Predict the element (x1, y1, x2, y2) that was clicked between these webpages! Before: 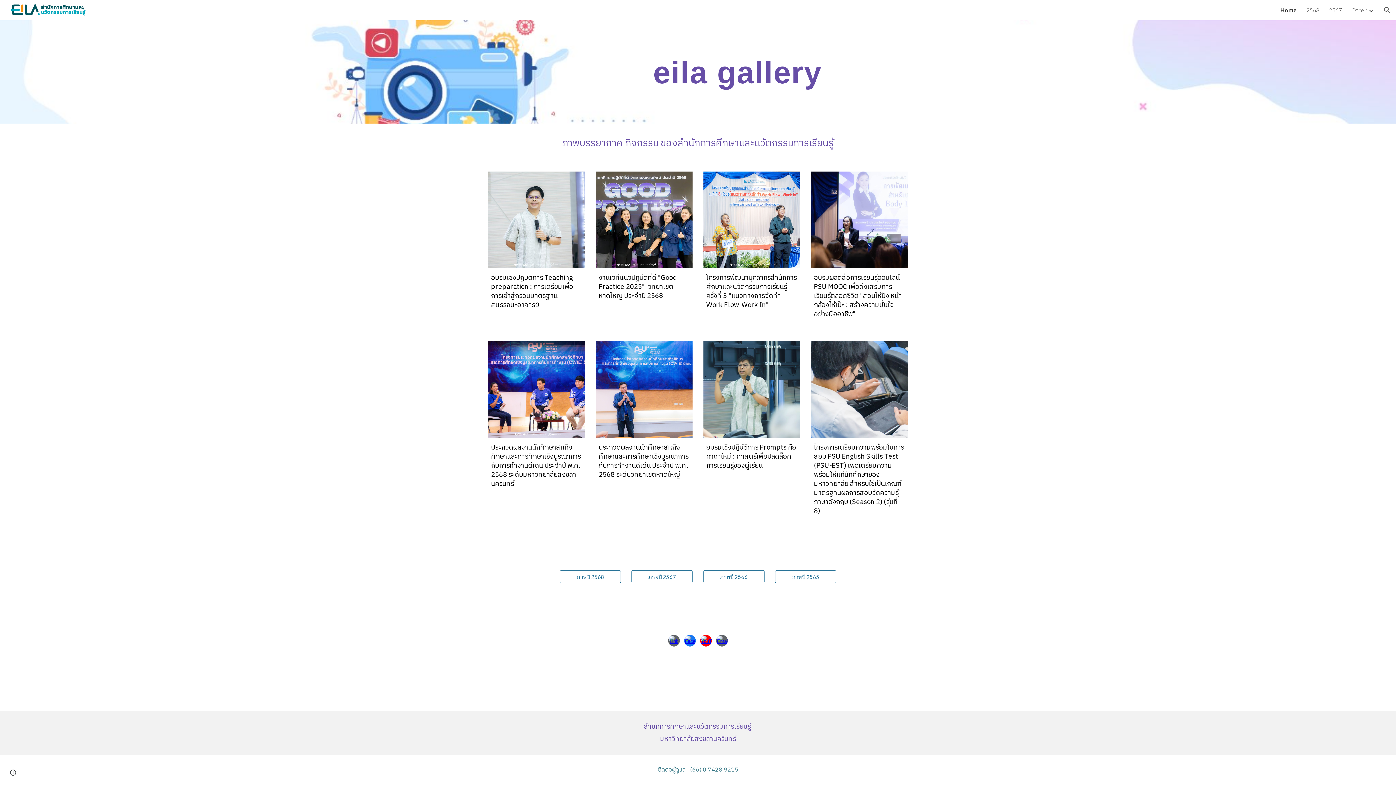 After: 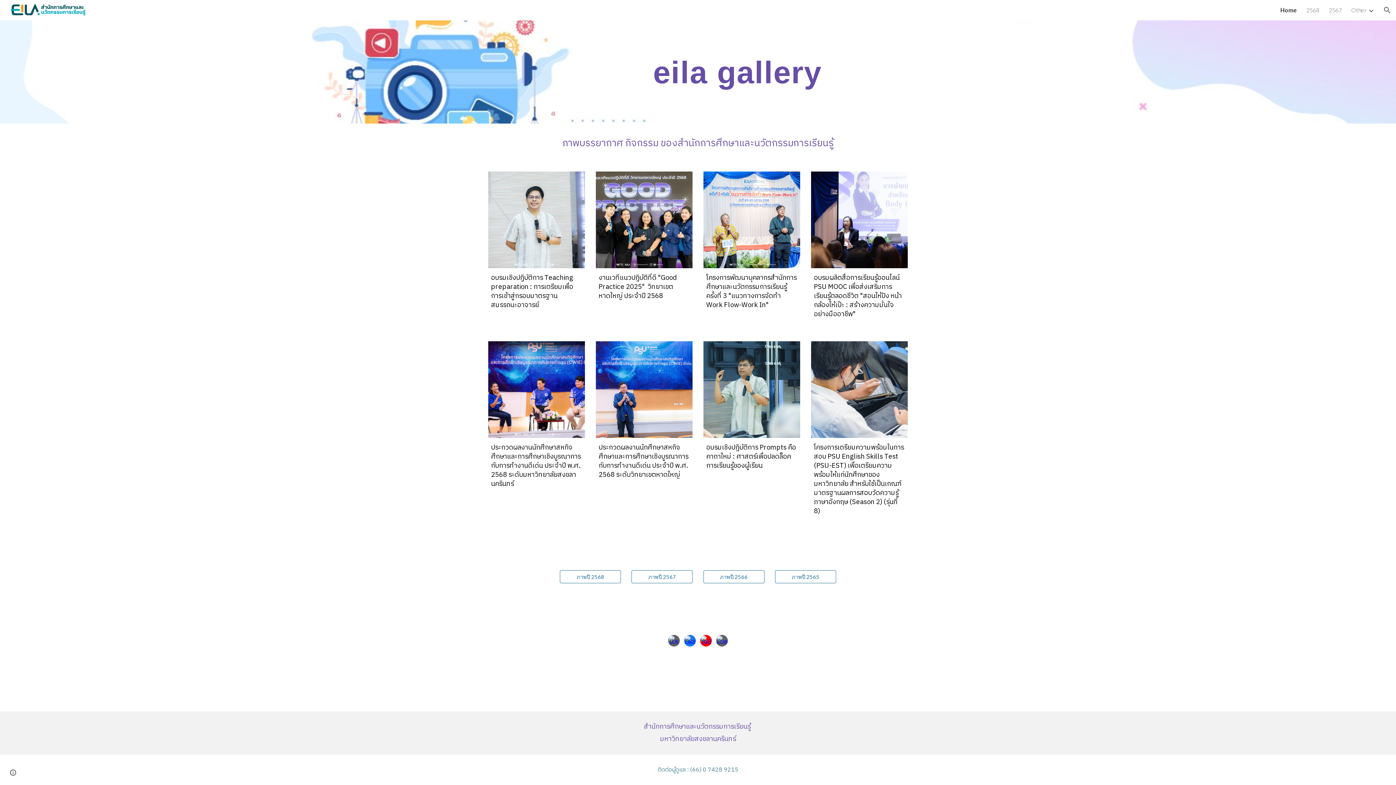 Action: bbox: (716, 635, 727, 646)